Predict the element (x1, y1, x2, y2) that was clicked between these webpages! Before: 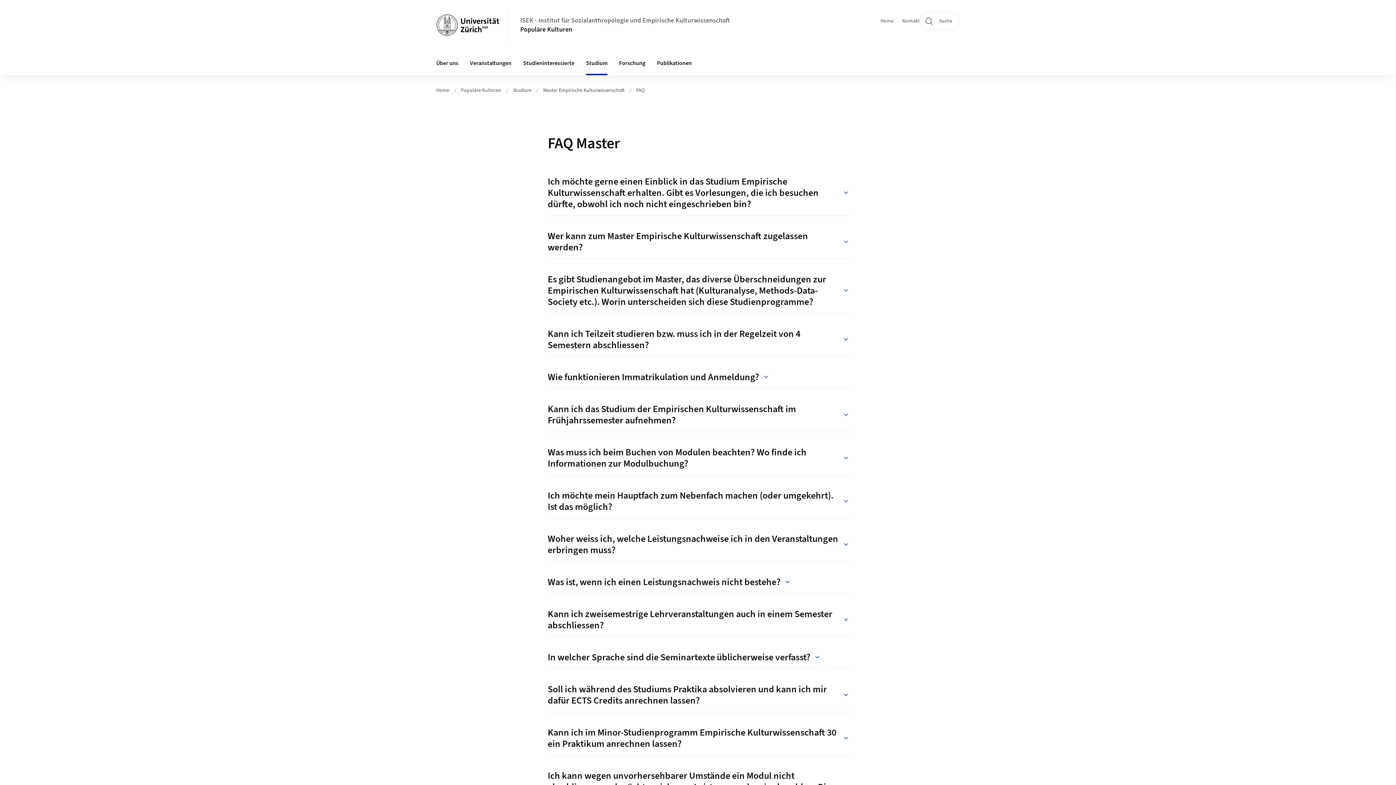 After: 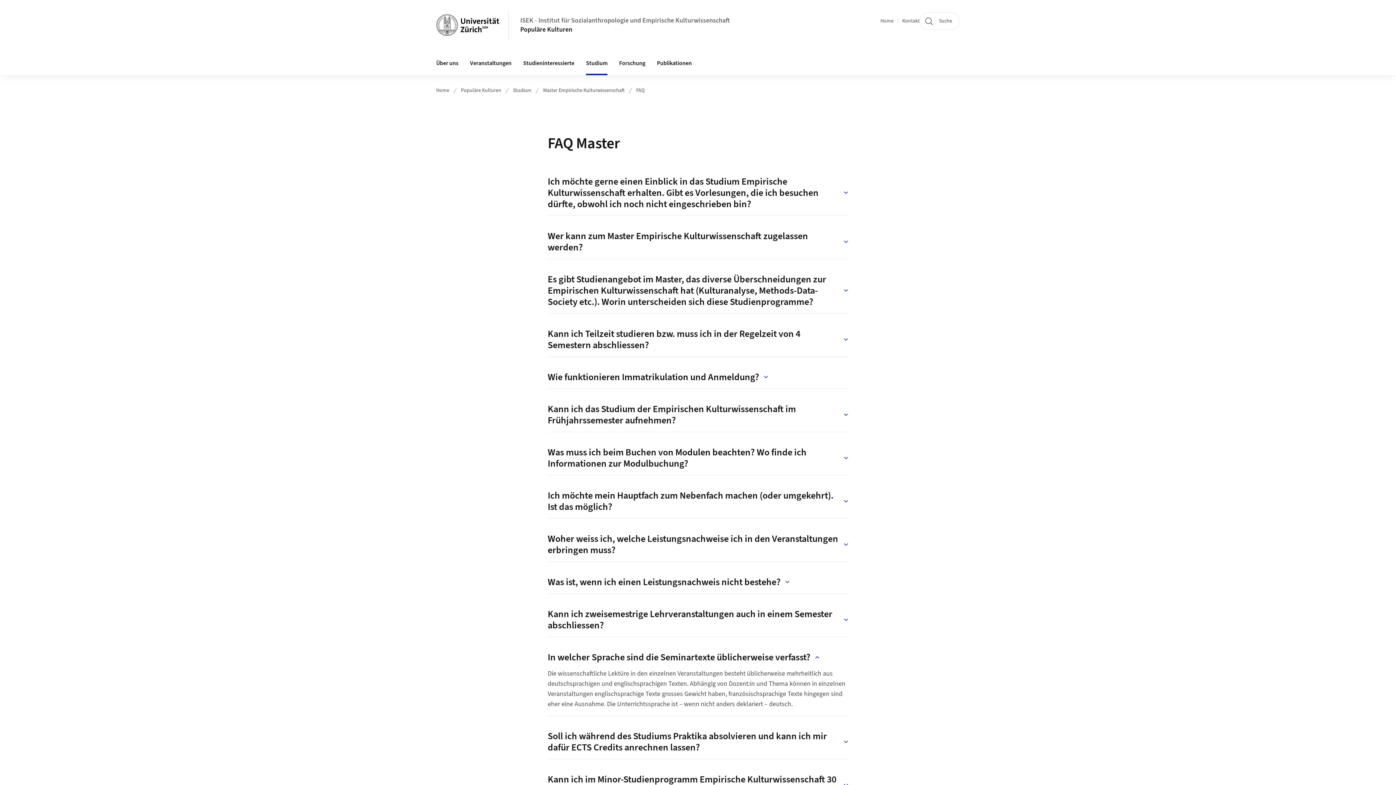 Action: label: In welcher Sprache sind die Seminartexte üblicherweise verfasst? bbox: (547, 652, 848, 669)